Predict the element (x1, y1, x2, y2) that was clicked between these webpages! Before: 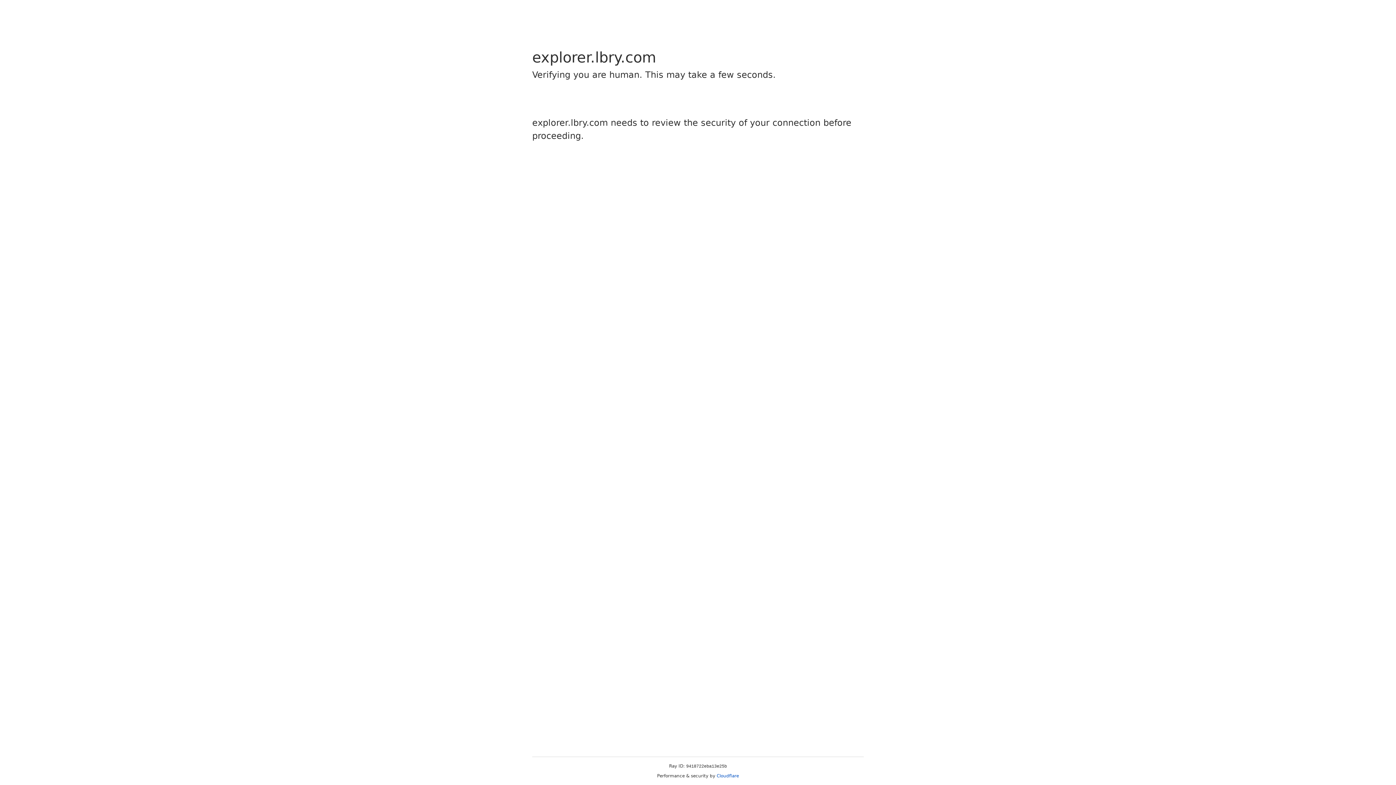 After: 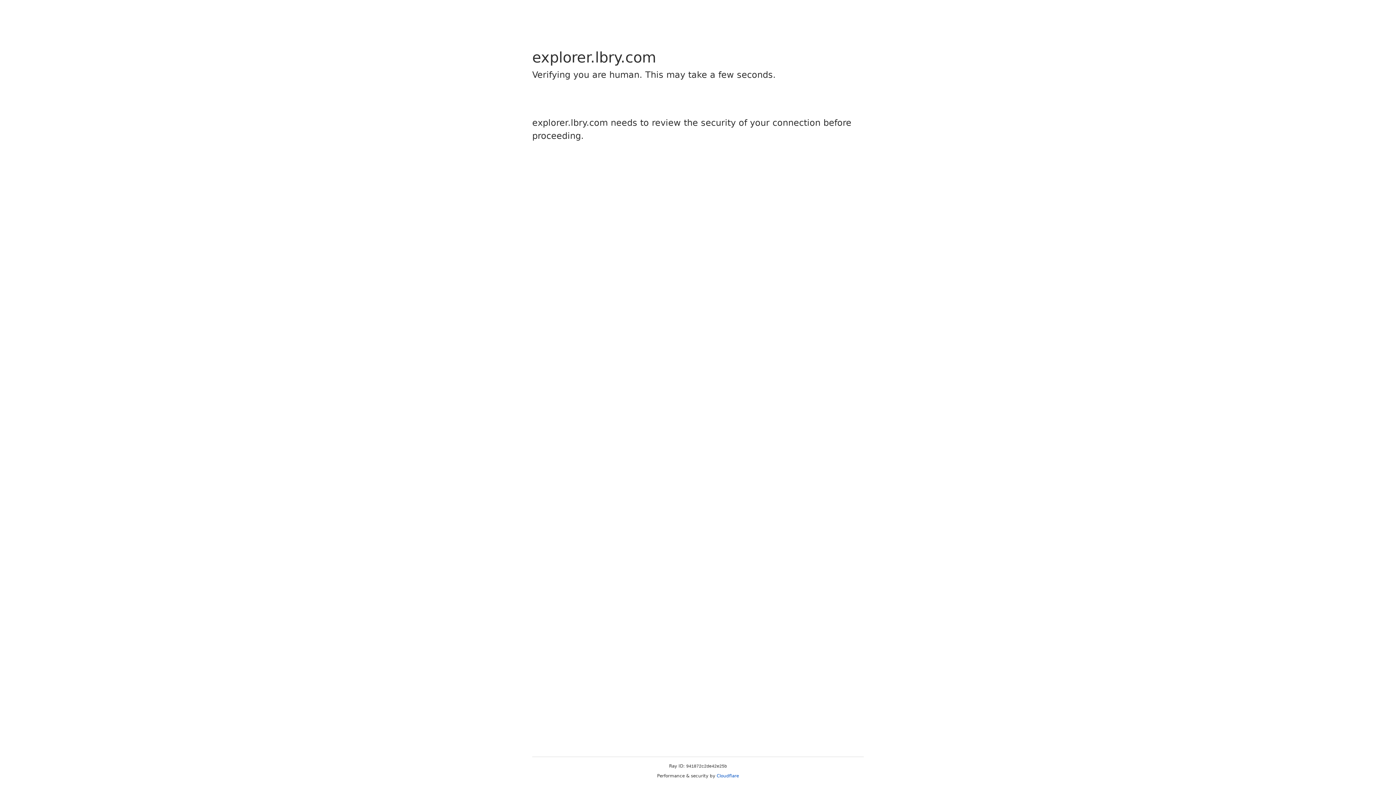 Action: label: Cloudflare bbox: (716, 773, 739, 778)